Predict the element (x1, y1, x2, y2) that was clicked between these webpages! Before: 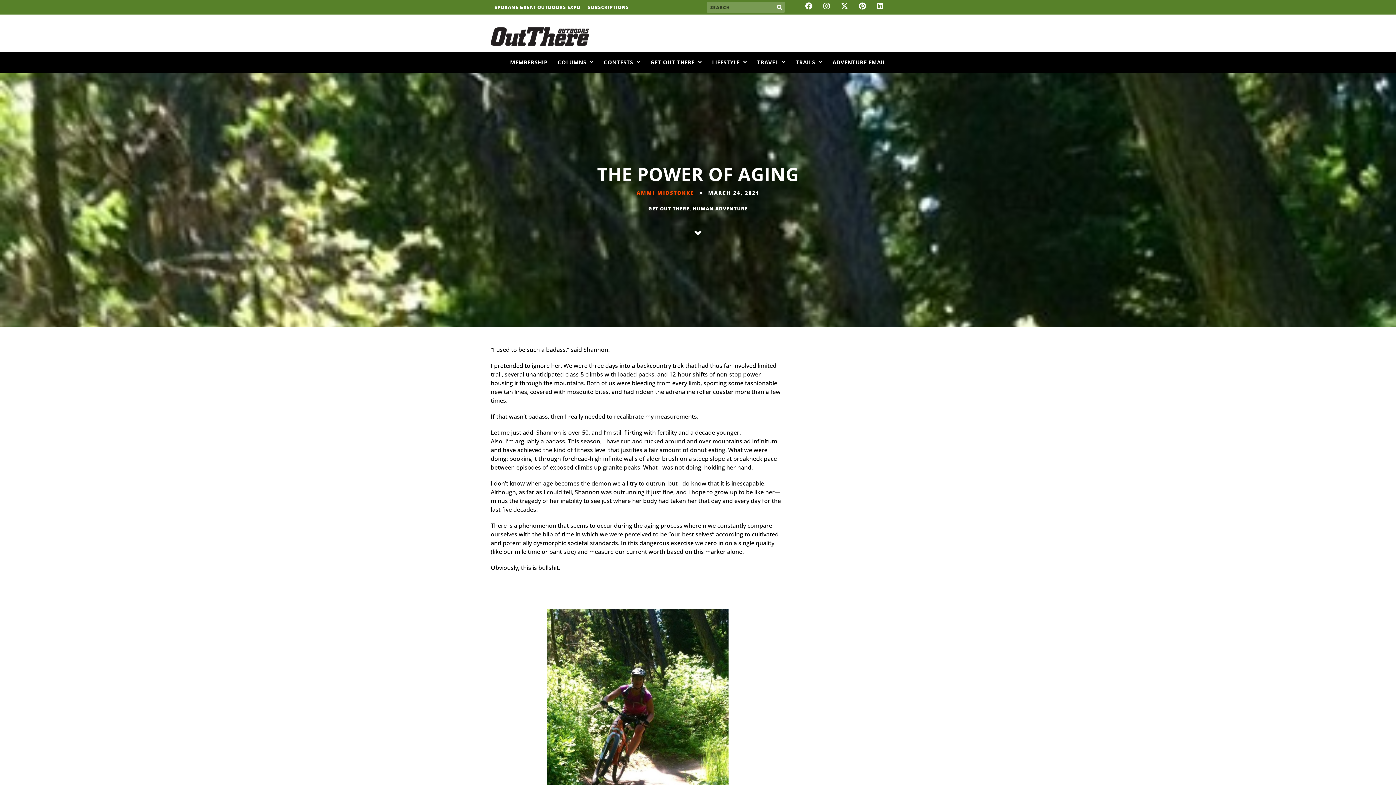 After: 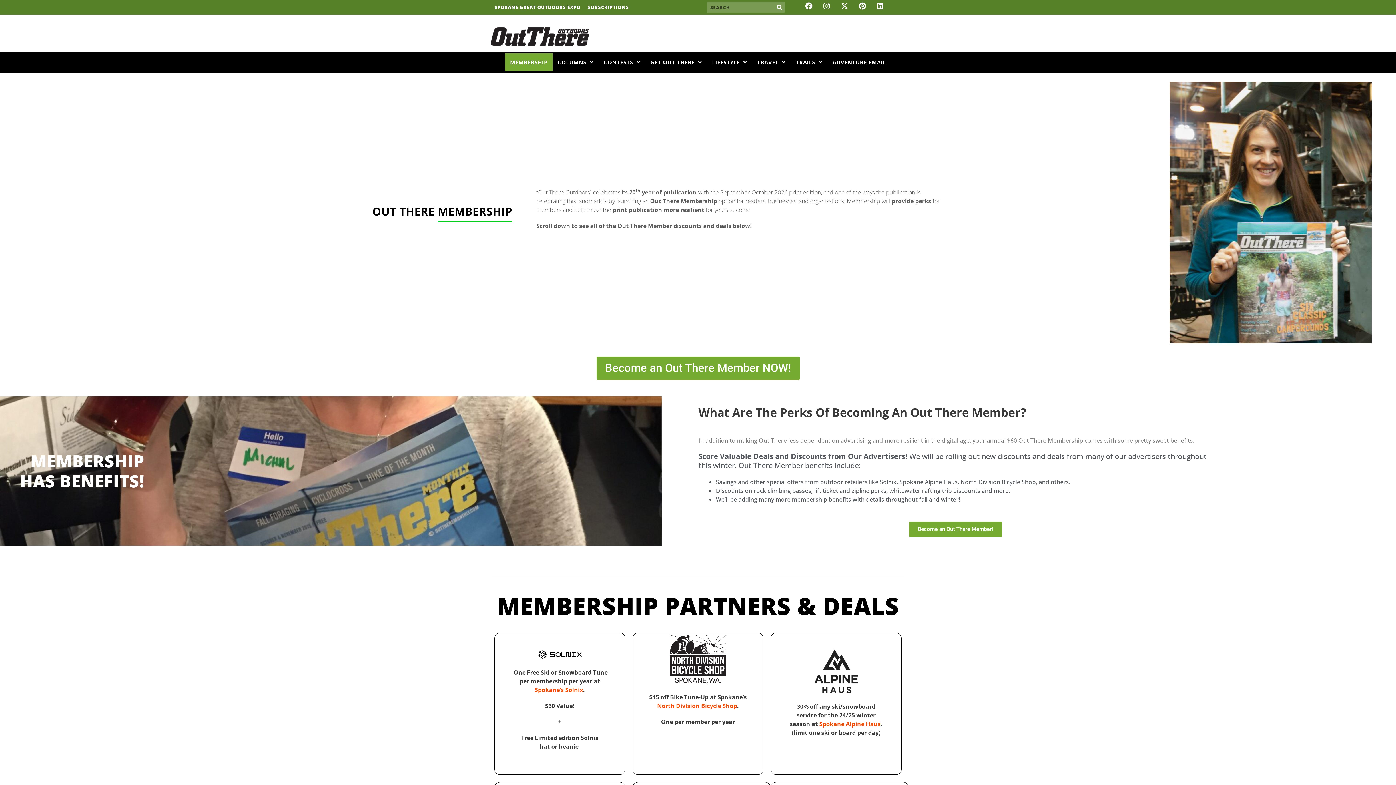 Action: label: MEMBERSHIP bbox: (505, 53, 552, 71)